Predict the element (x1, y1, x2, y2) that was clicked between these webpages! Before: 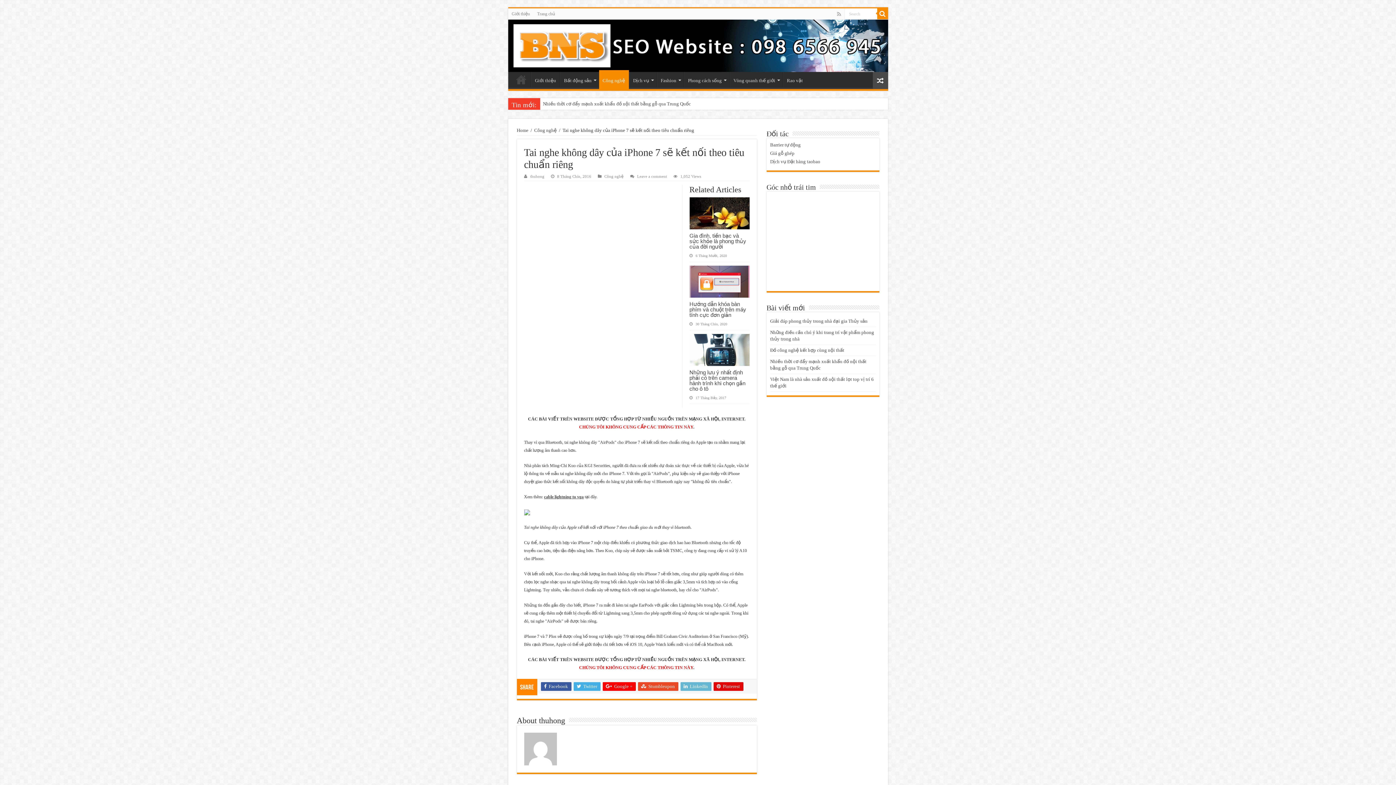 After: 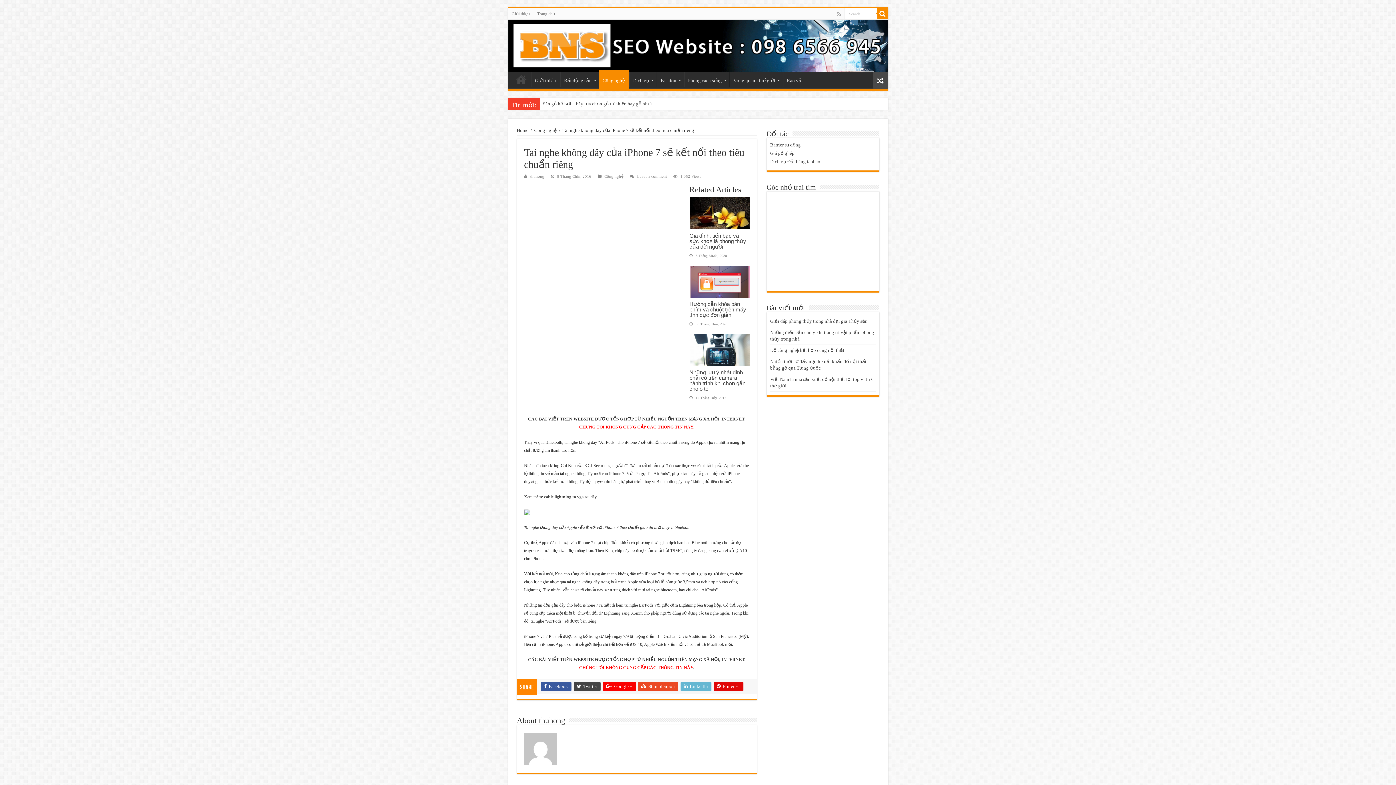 Action: bbox: (573, 682, 600, 691) label:  Twitter